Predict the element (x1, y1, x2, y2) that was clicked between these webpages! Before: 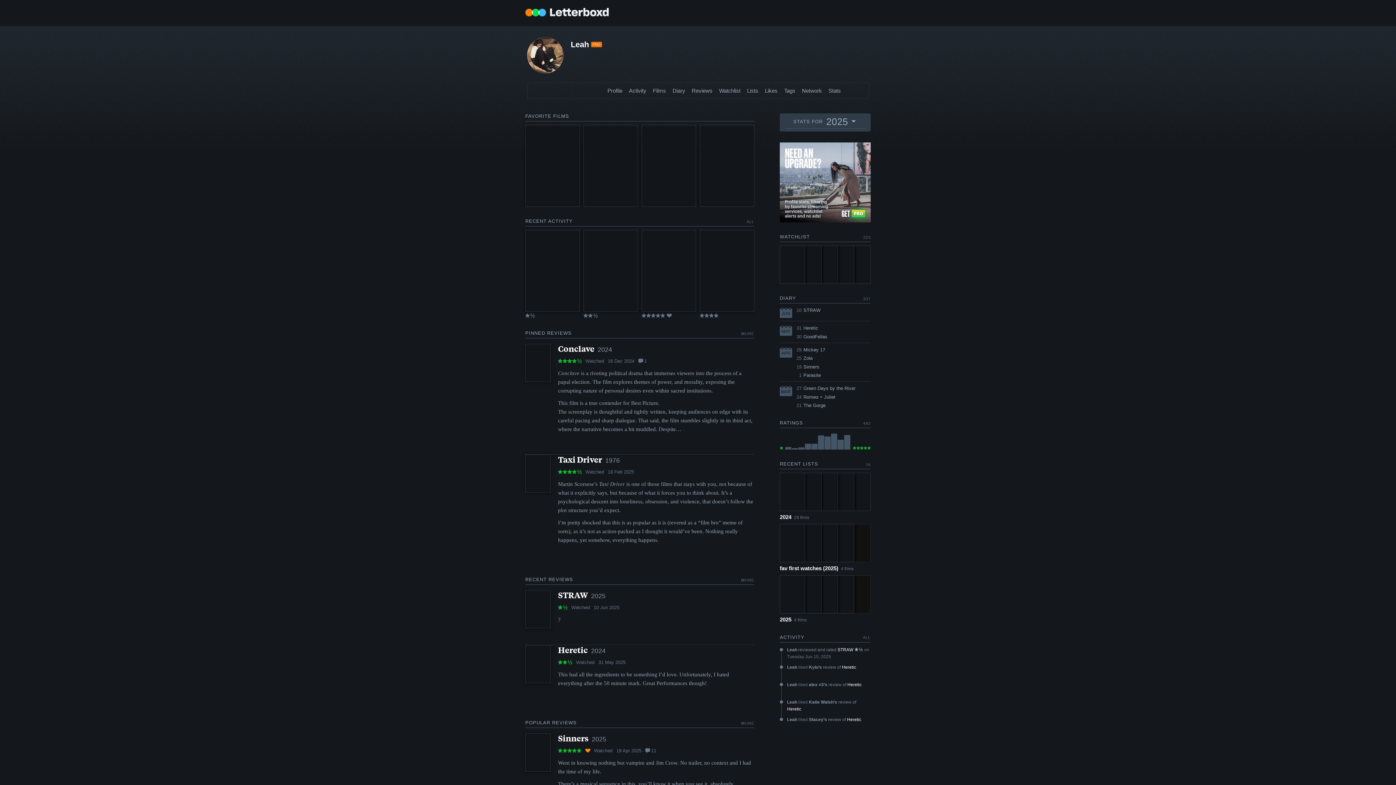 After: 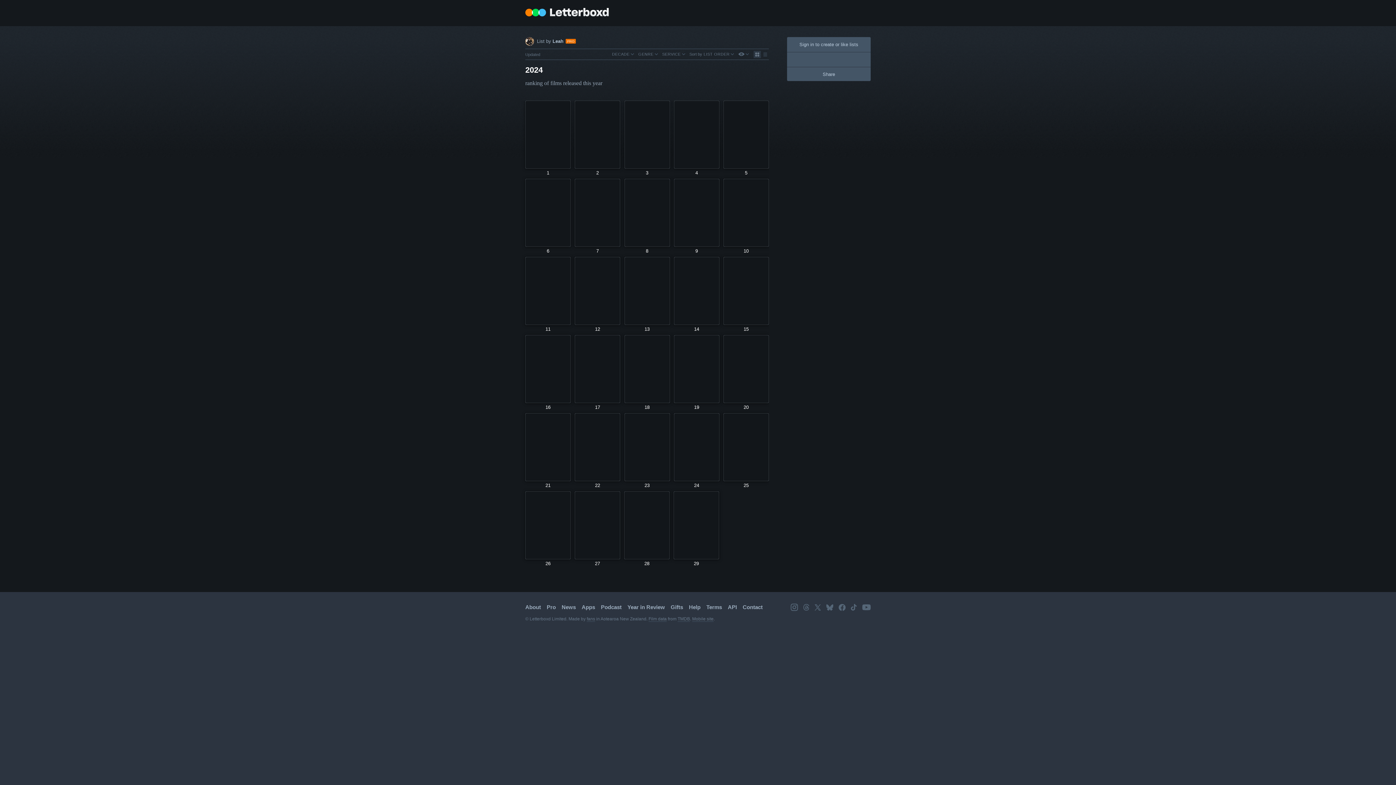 Action: bbox: (780, 473, 870, 511)